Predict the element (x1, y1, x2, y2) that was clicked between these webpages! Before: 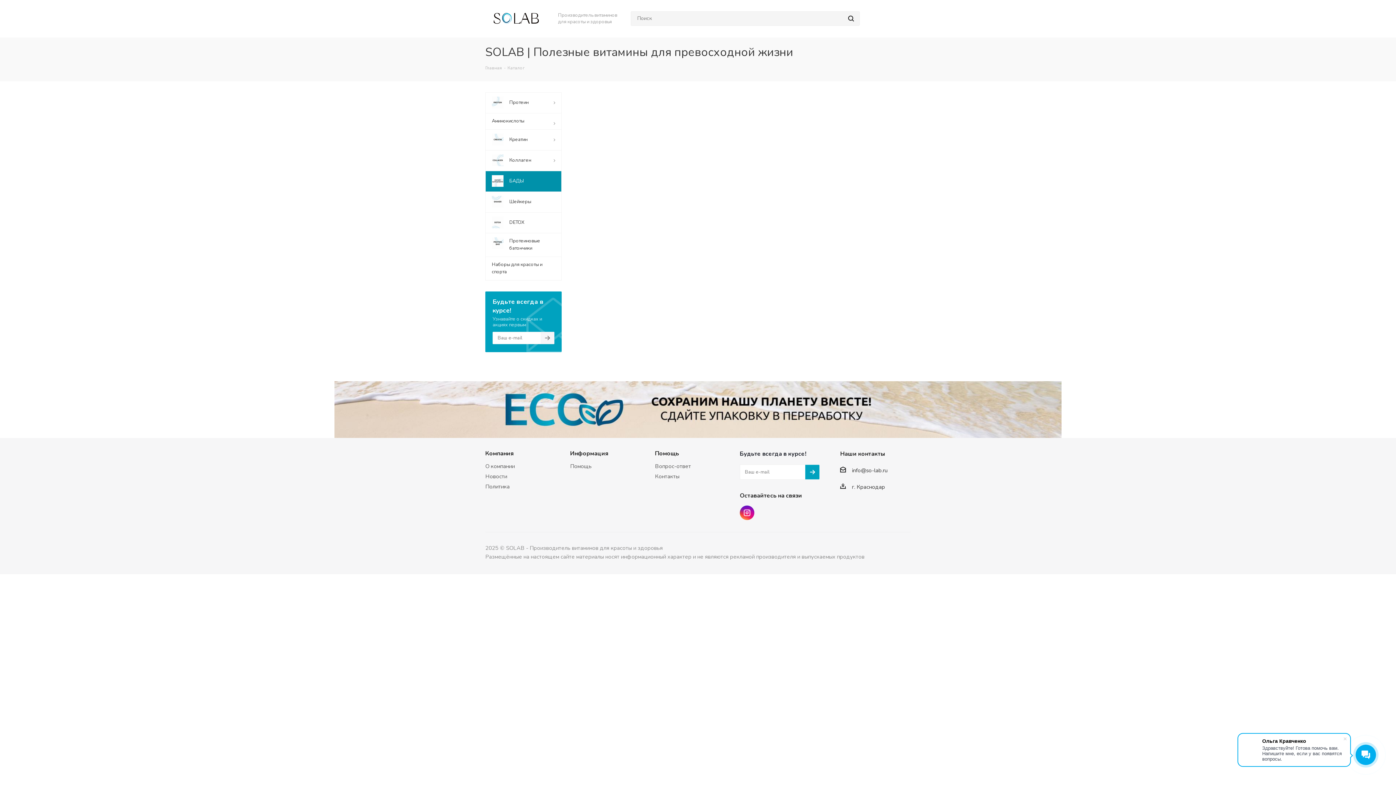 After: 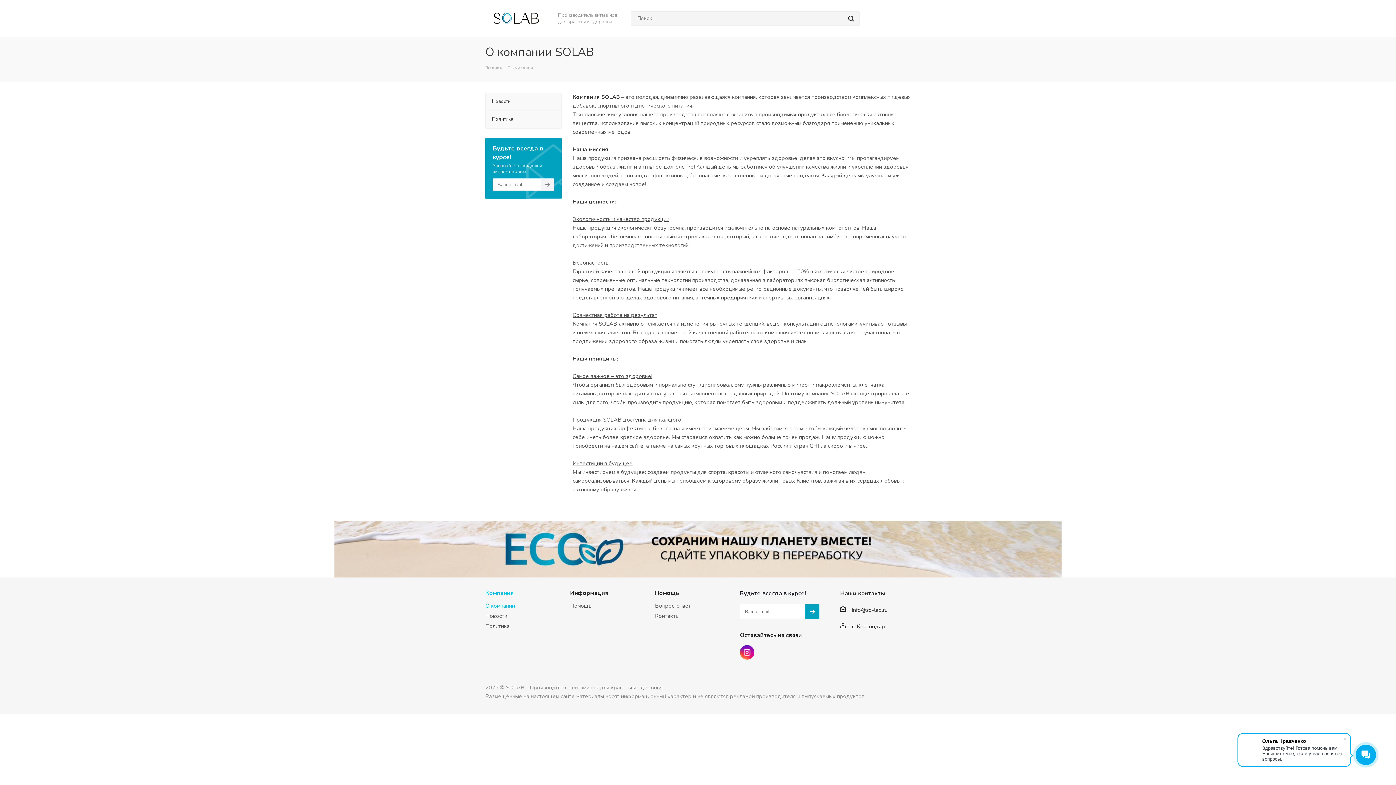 Action: label: Компания bbox: (485, 449, 513, 457)